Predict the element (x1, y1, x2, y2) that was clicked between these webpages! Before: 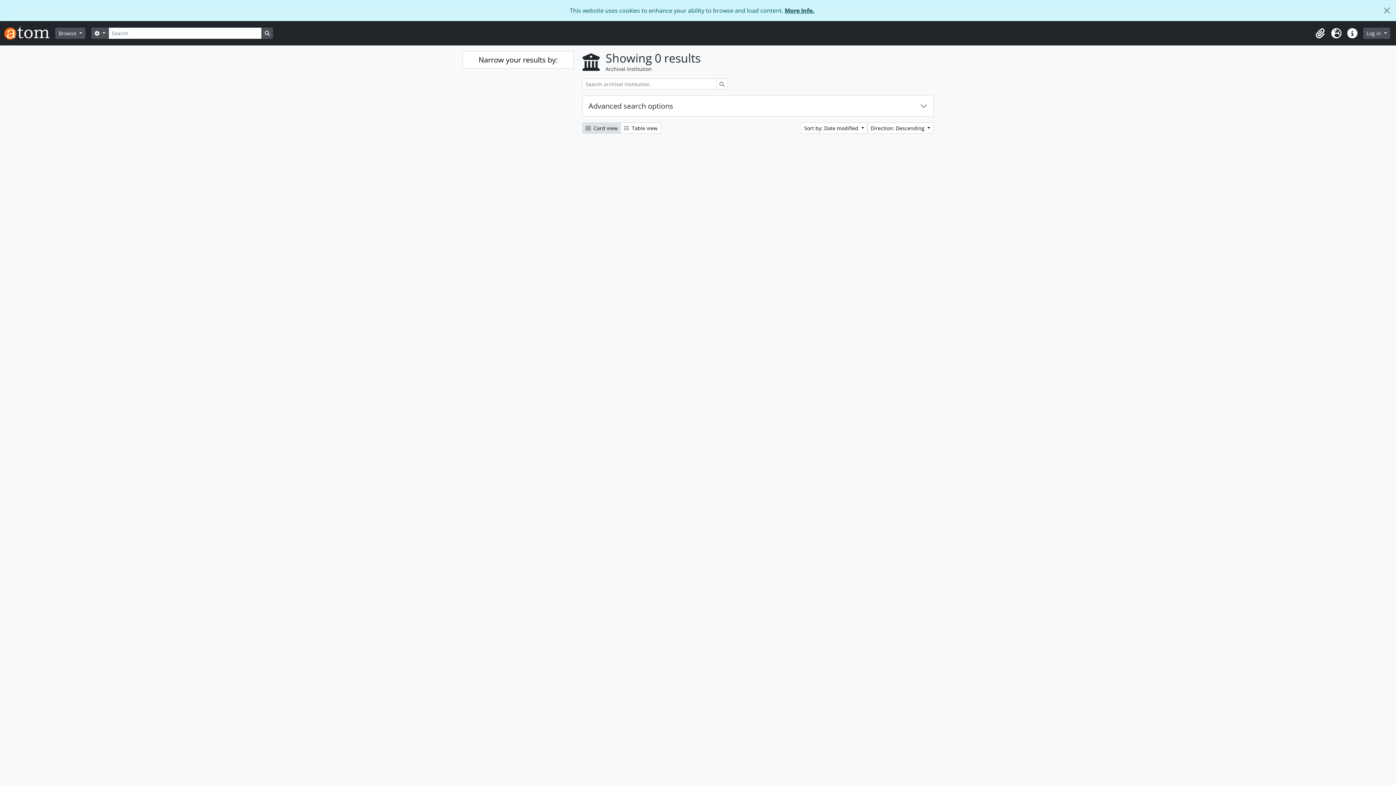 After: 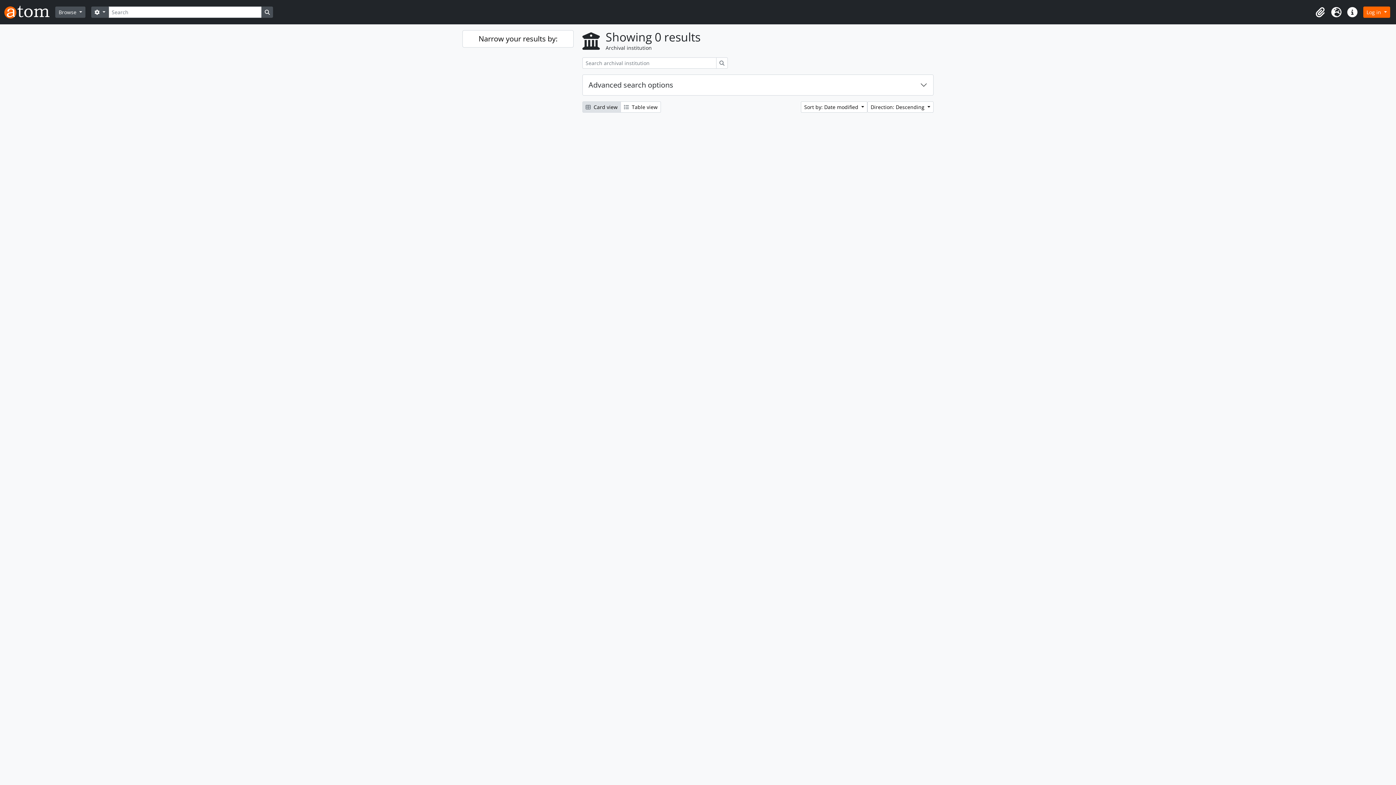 Action: label: Close bbox: (1378, 0, 1396, 20)